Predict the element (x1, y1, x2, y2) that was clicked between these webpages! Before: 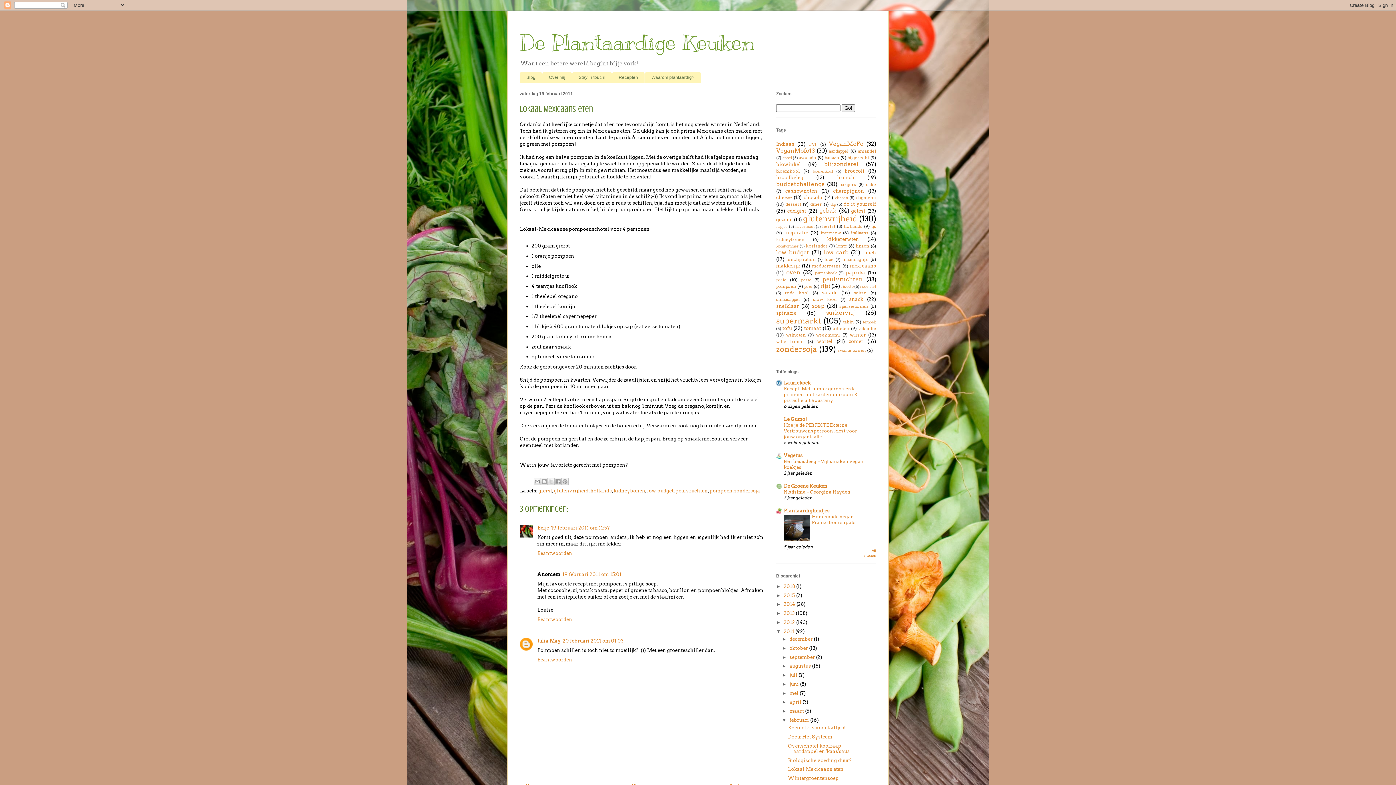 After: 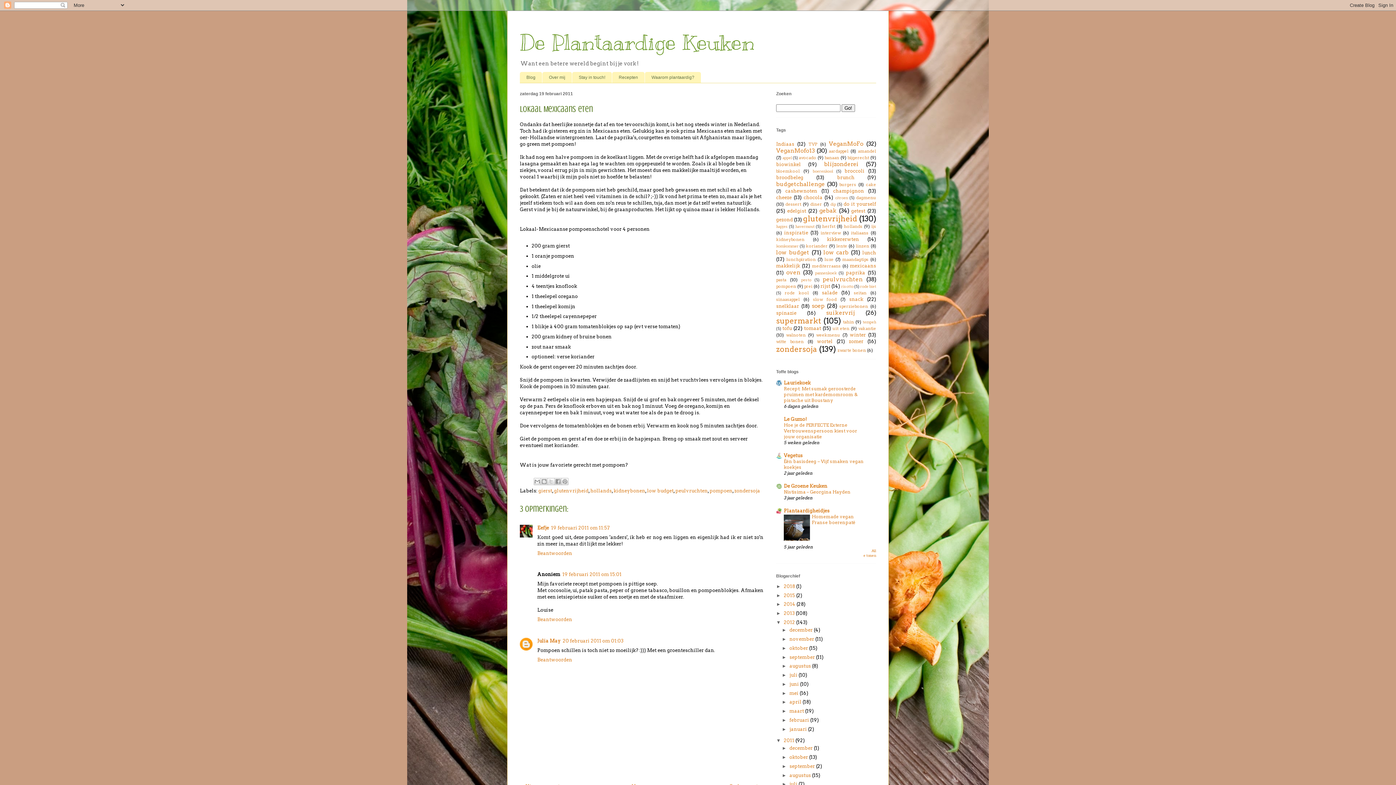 Action: bbox: (776, 619, 784, 625) label: ►  